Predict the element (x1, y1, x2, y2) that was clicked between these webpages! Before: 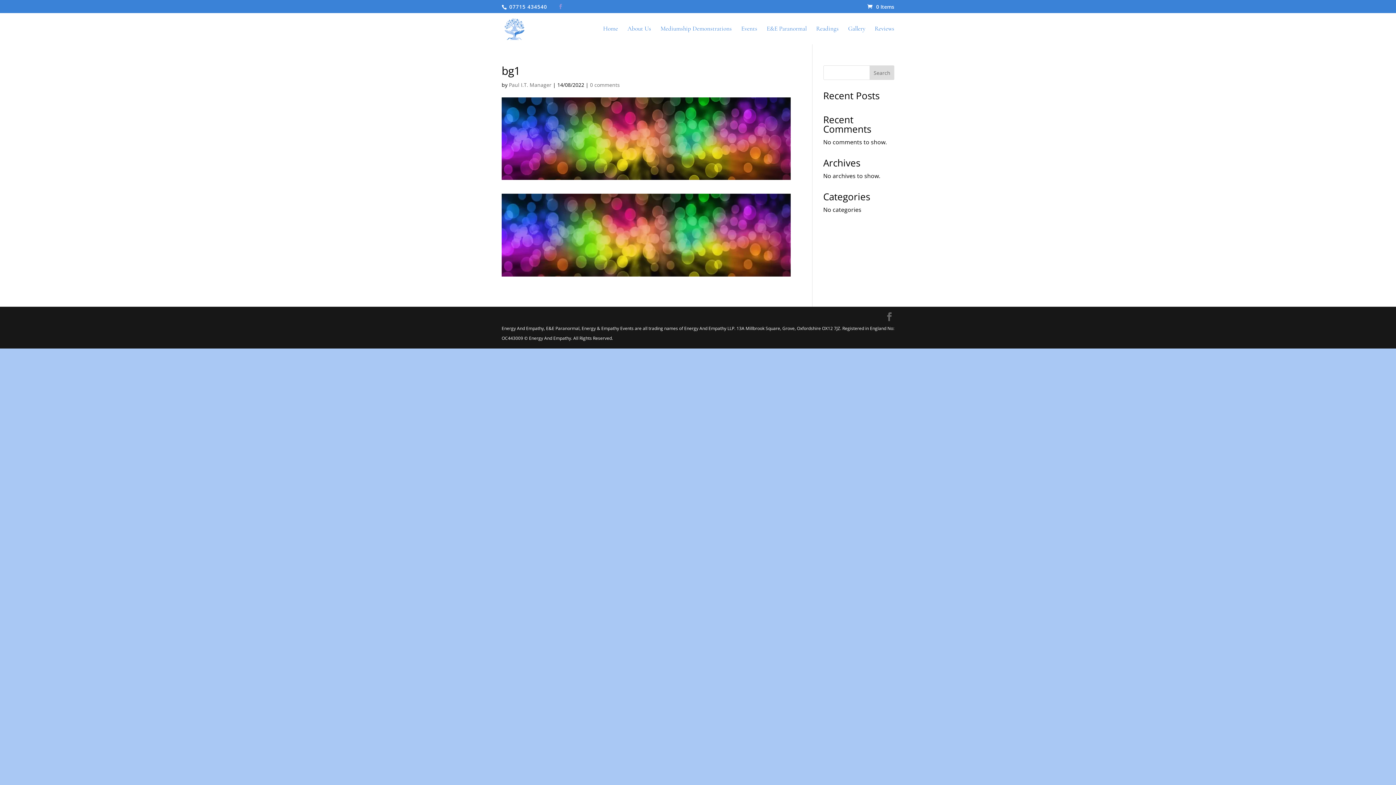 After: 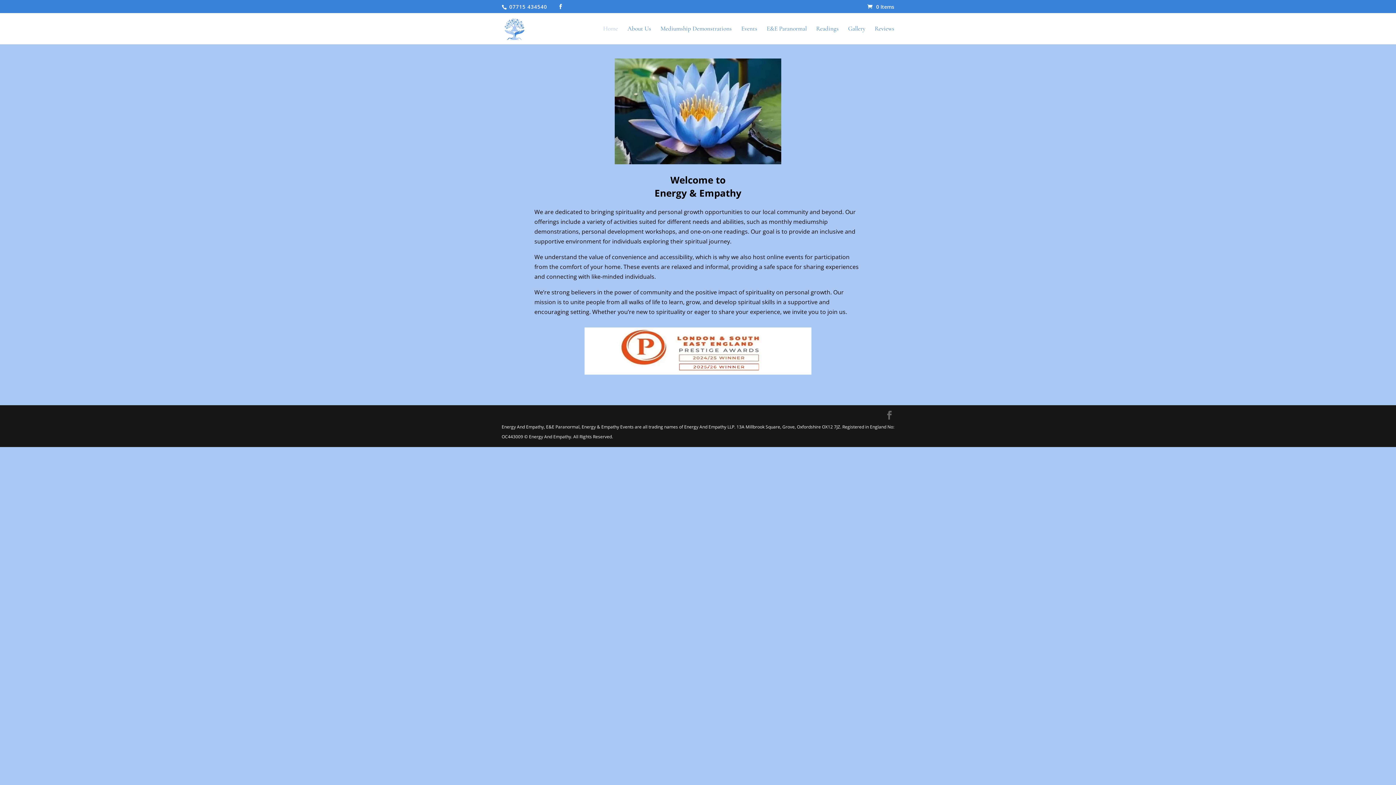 Action: bbox: (503, 24, 525, 31)